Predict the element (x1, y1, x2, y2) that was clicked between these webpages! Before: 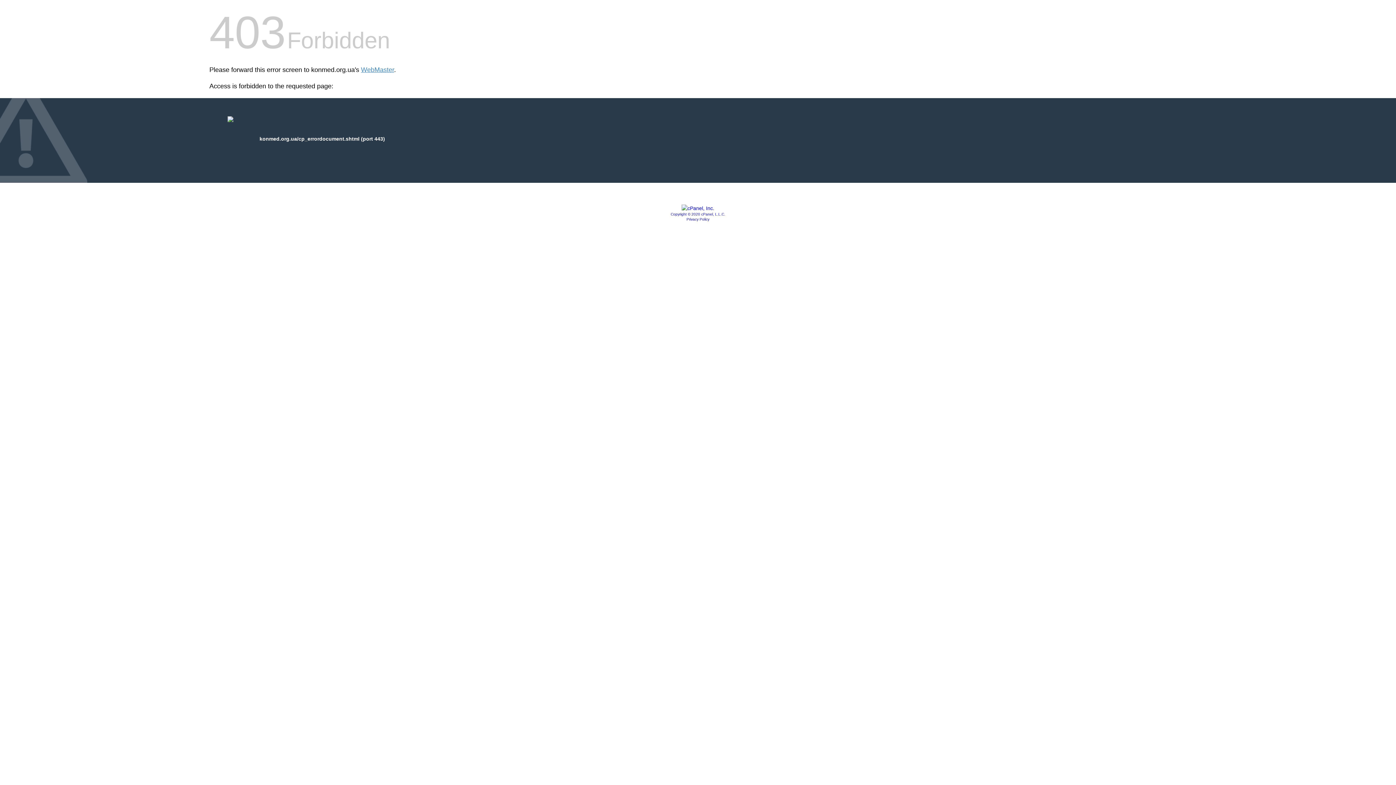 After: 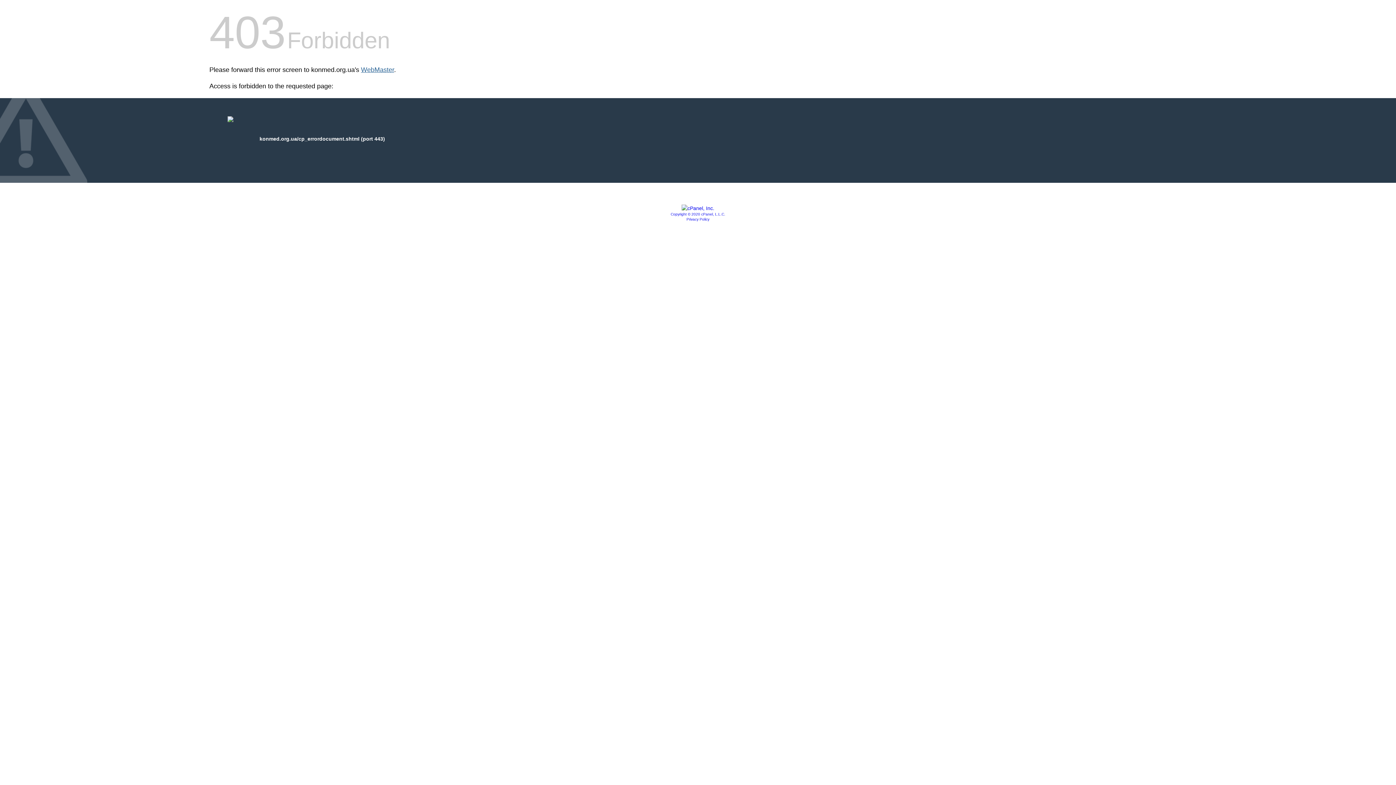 Action: bbox: (361, 66, 394, 73) label: WebMaster